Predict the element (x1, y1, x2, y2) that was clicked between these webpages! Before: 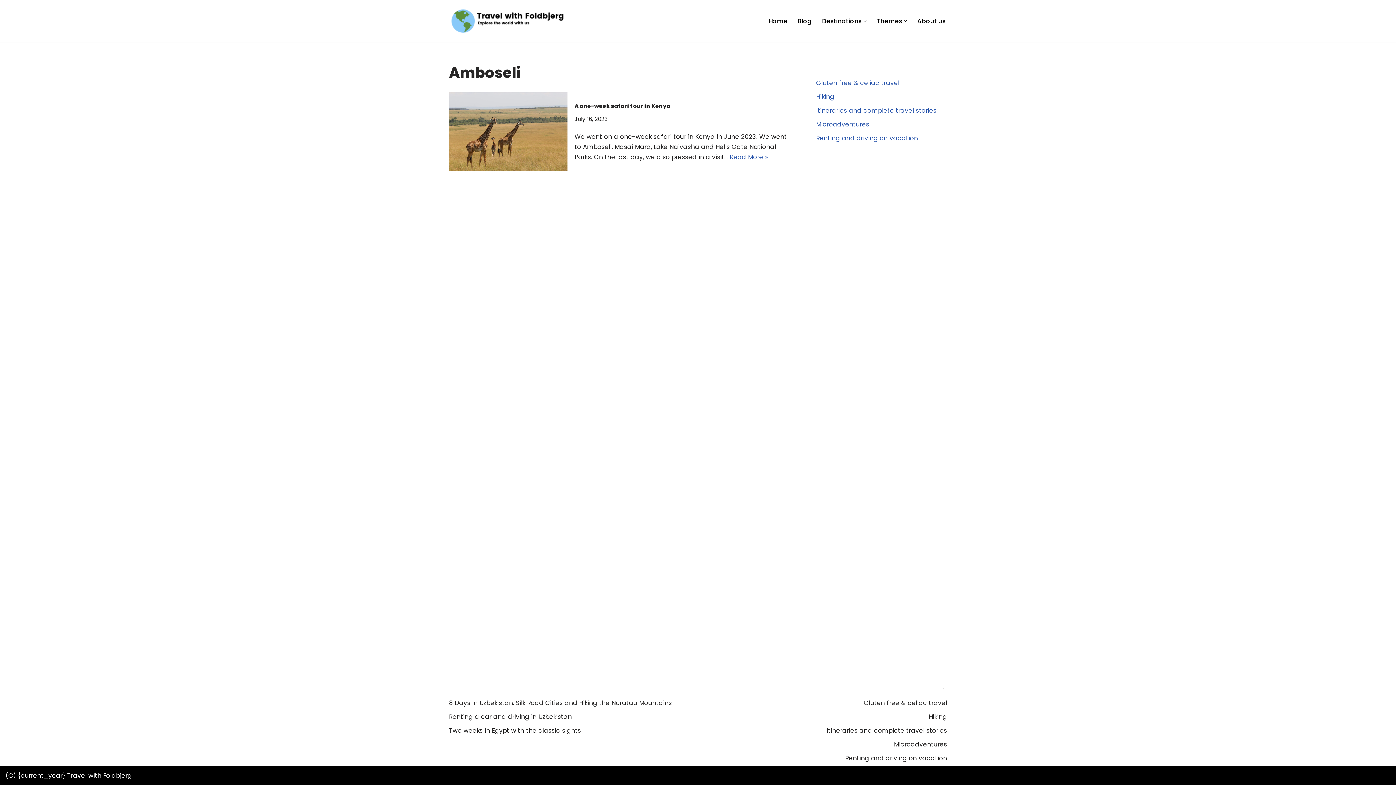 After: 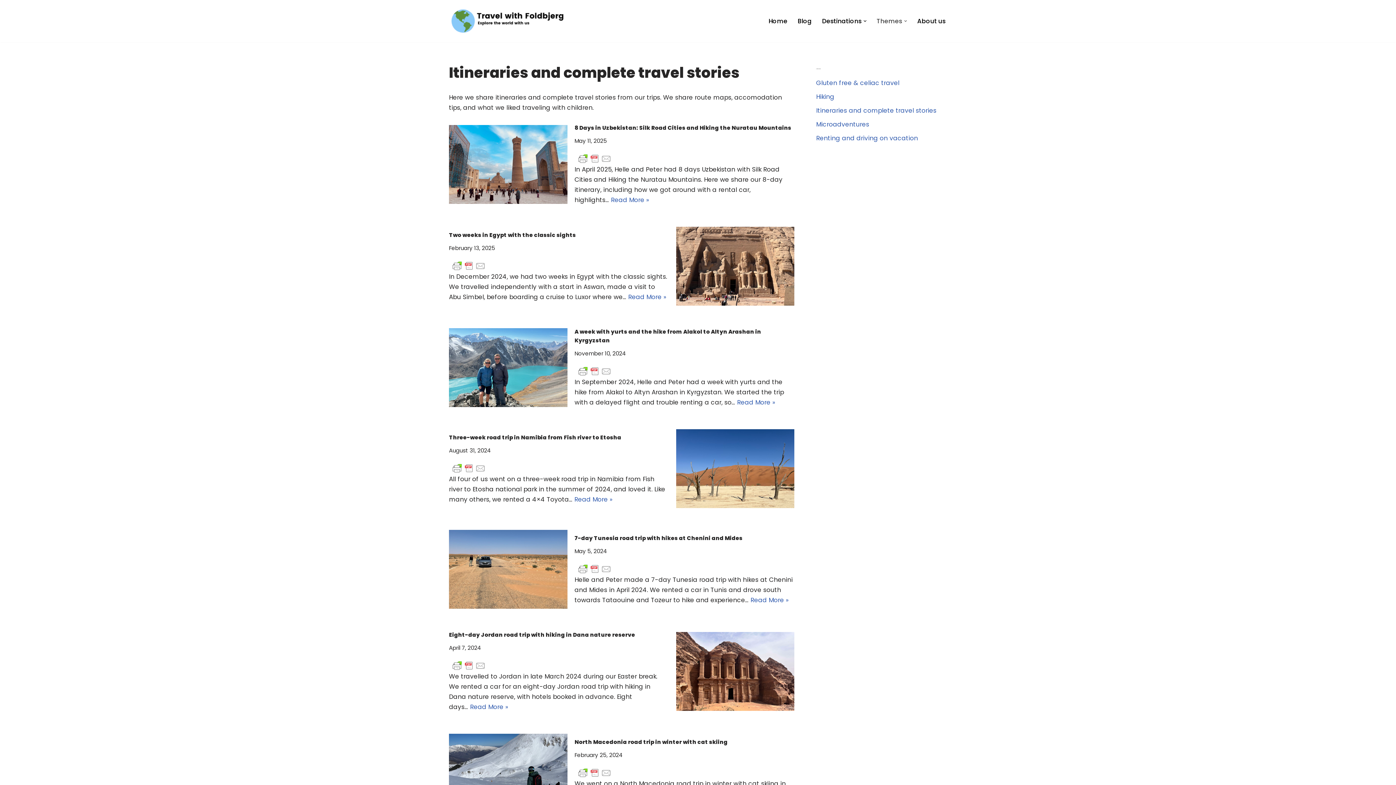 Action: label: Itineraries and complete travel stories bbox: (826, 726, 947, 735)